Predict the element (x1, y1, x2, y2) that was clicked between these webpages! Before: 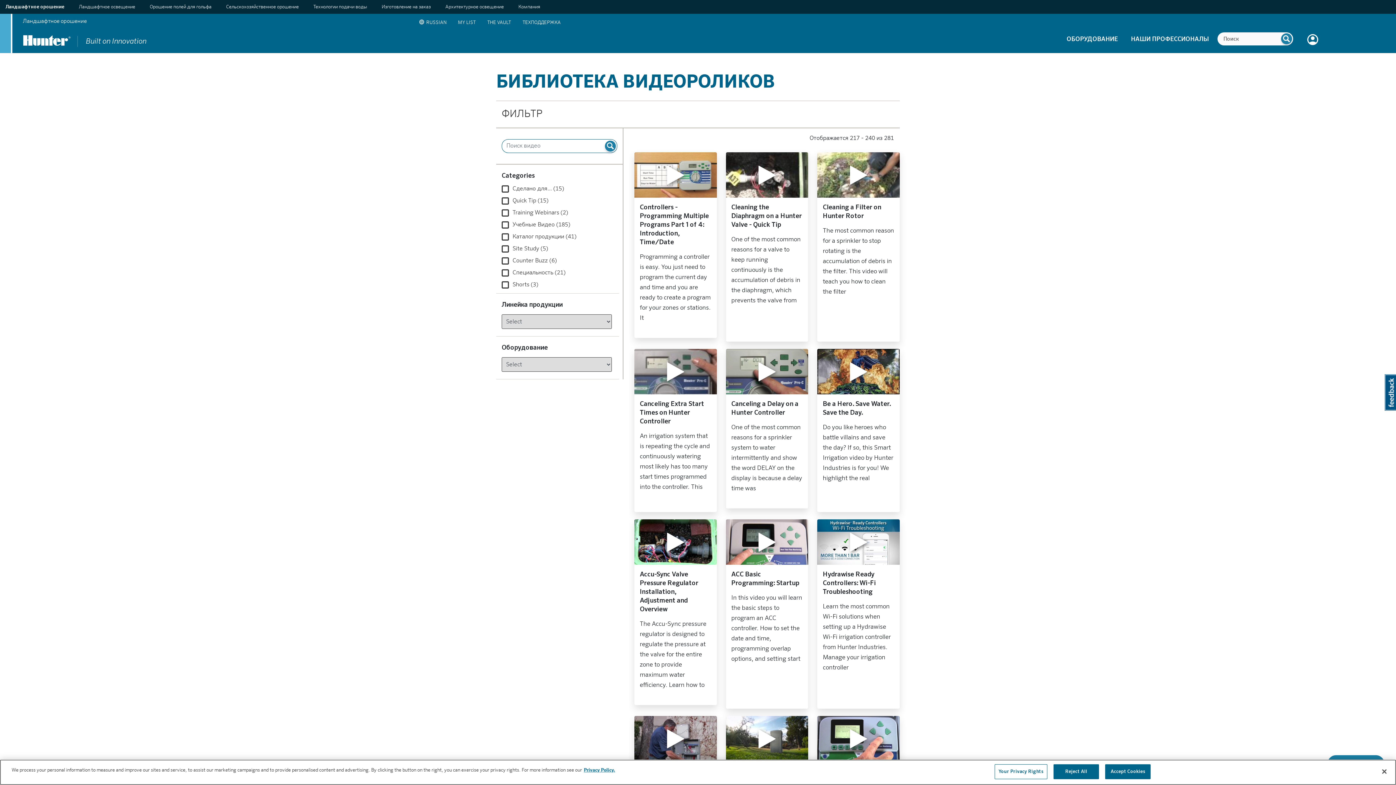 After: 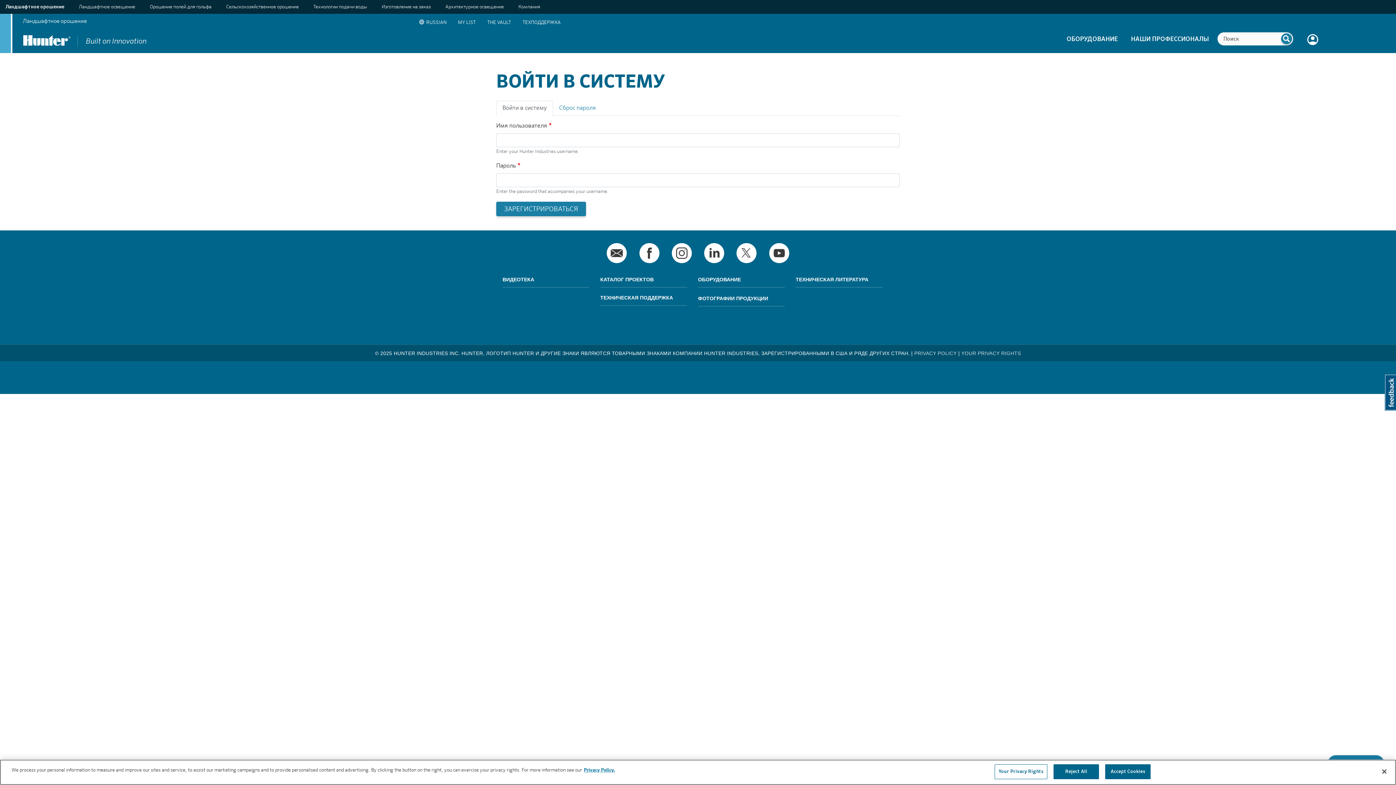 Action: label: MY LIST bbox: (452, 19, 481, 29)